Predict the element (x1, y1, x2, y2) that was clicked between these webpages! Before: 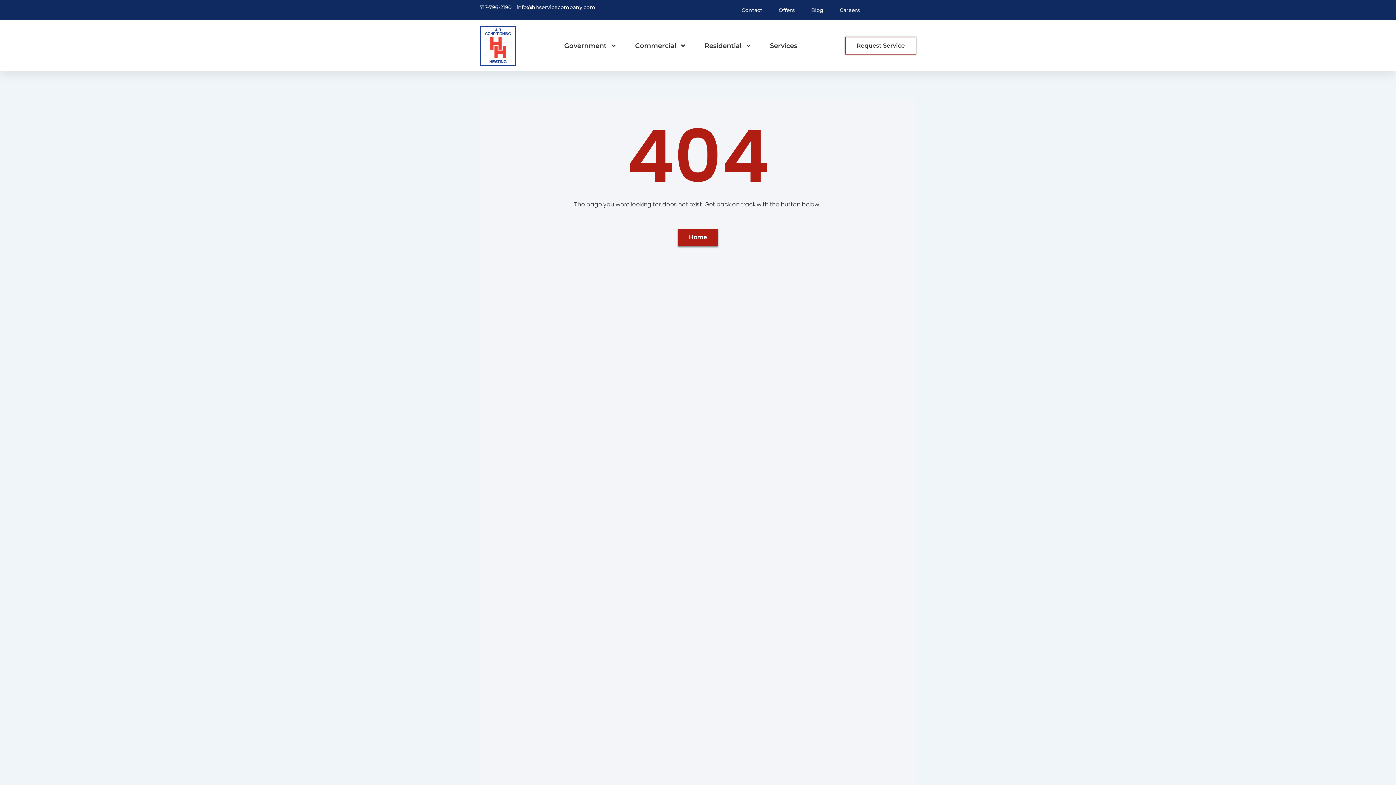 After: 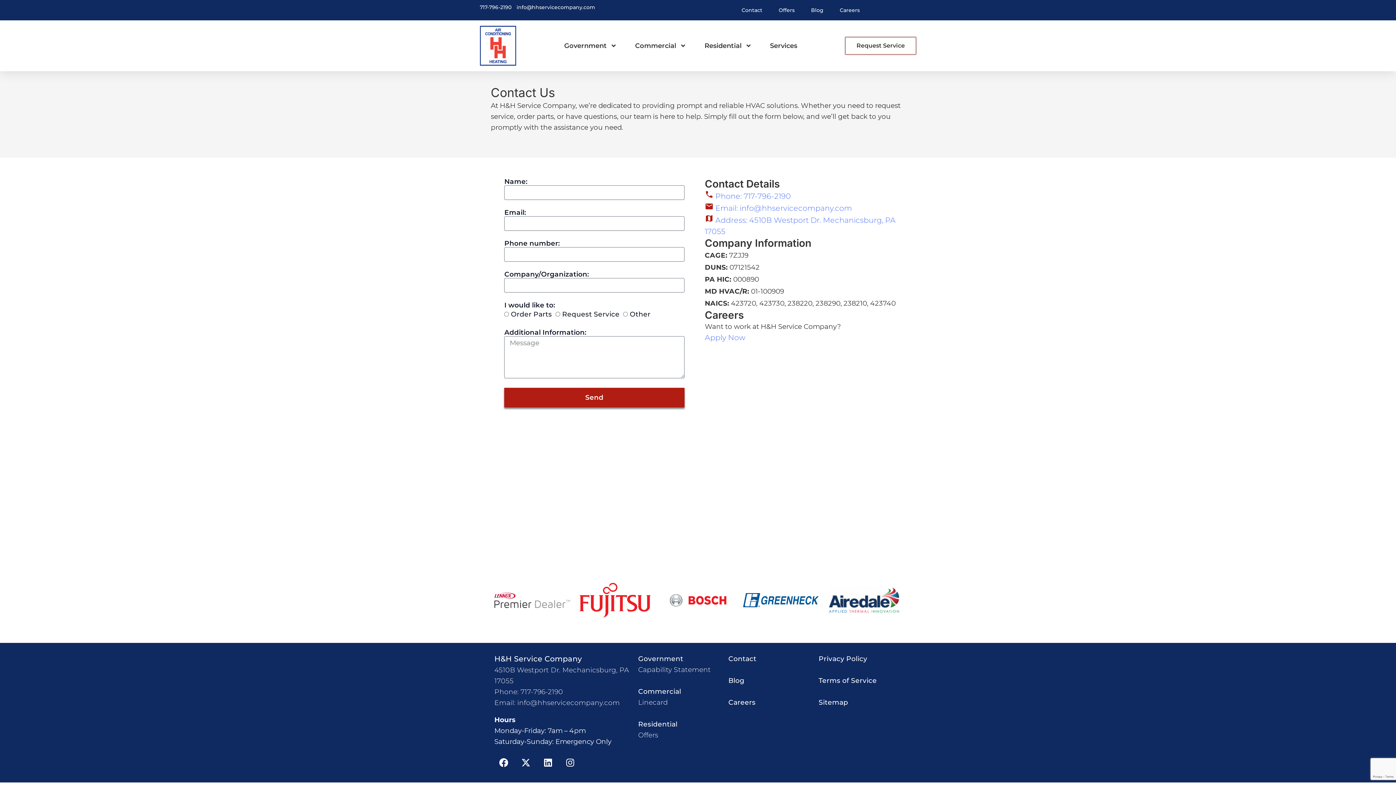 Action: label: Request Service bbox: (845, 37, 916, 54)